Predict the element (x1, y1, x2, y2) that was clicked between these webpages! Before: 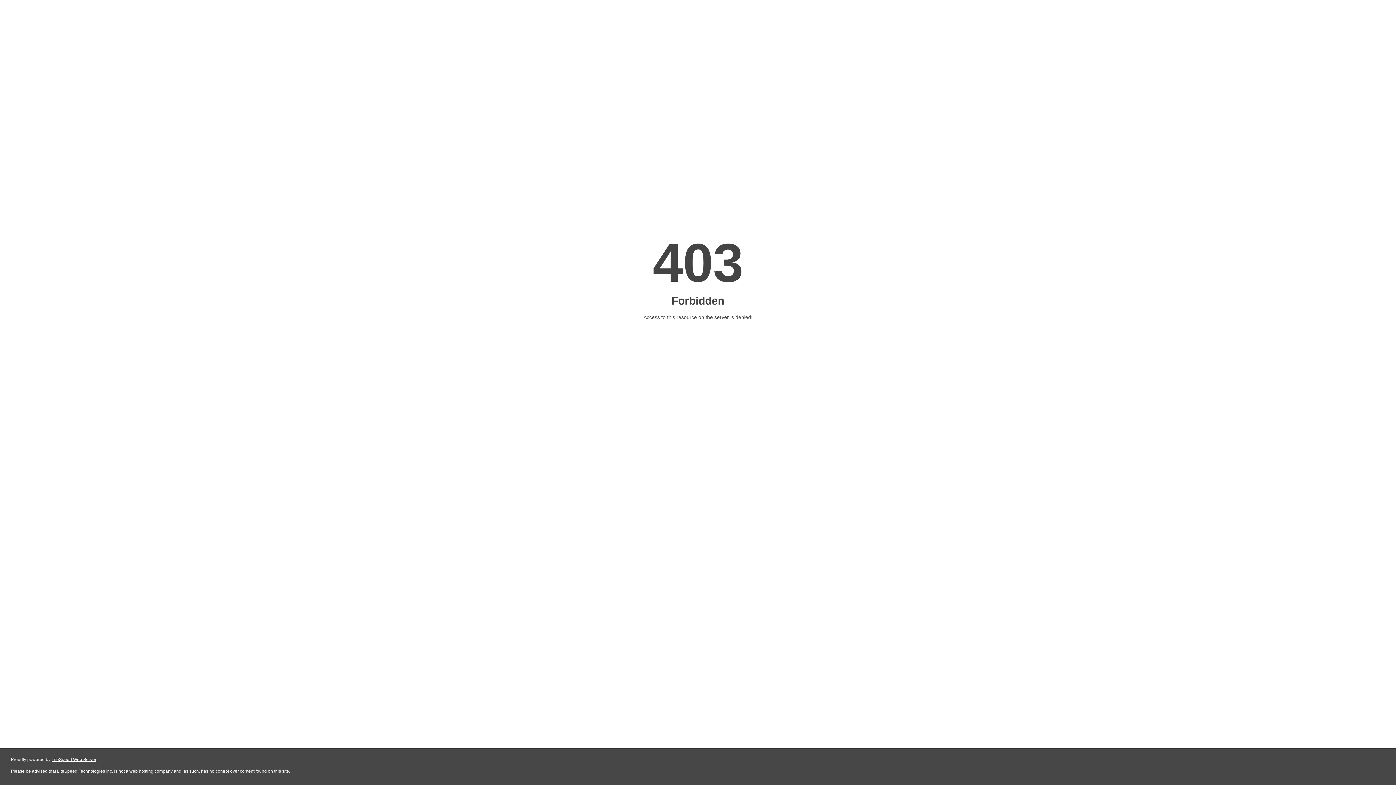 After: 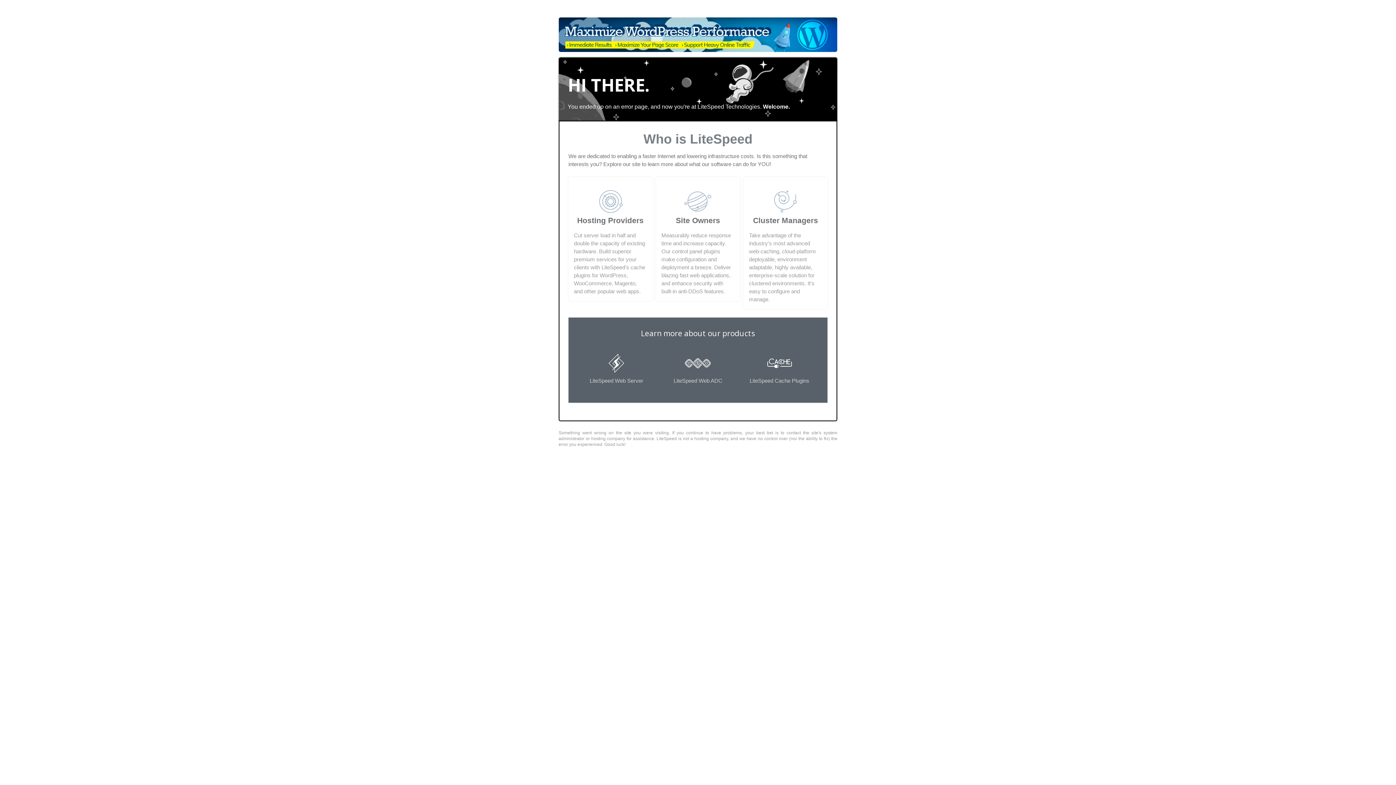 Action: bbox: (51, 757, 96, 762) label: LiteSpeed Web Server